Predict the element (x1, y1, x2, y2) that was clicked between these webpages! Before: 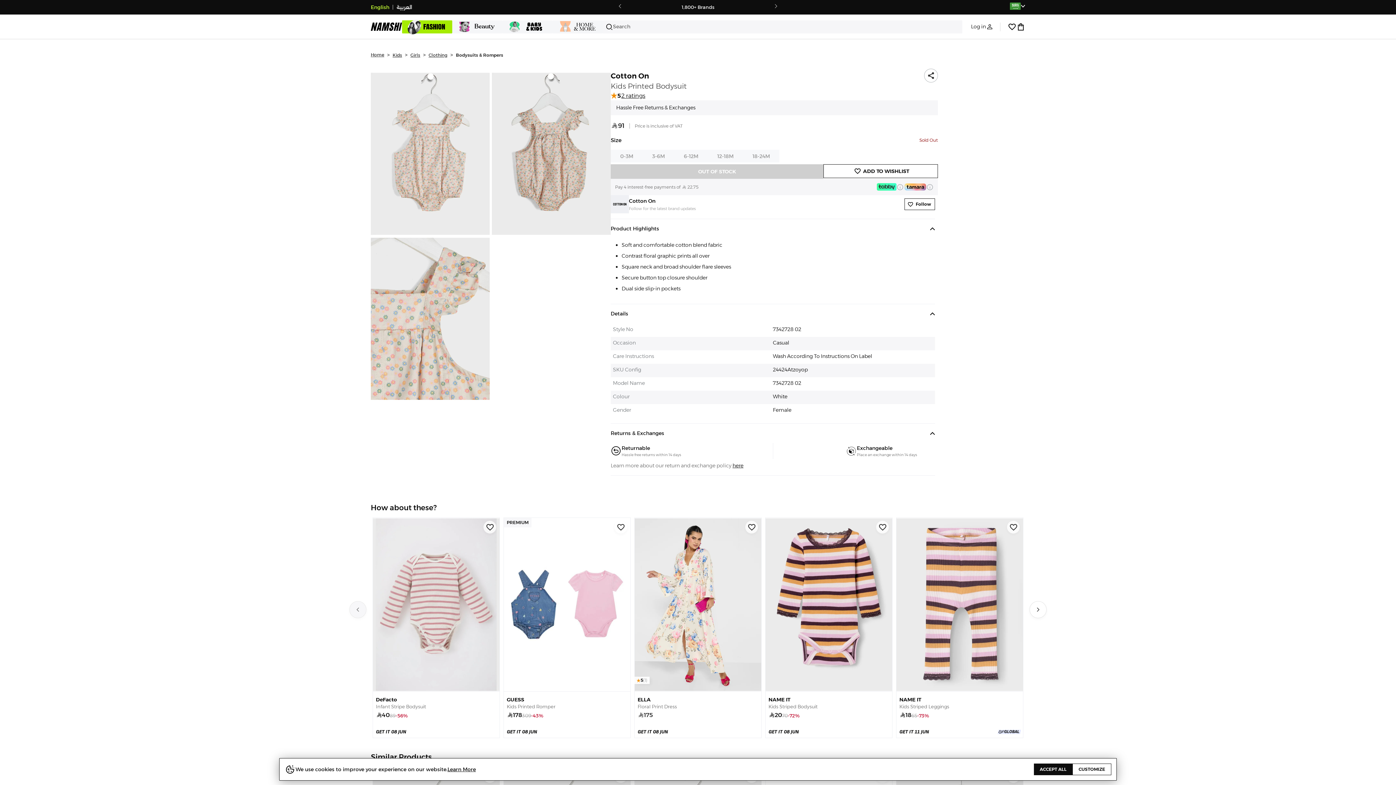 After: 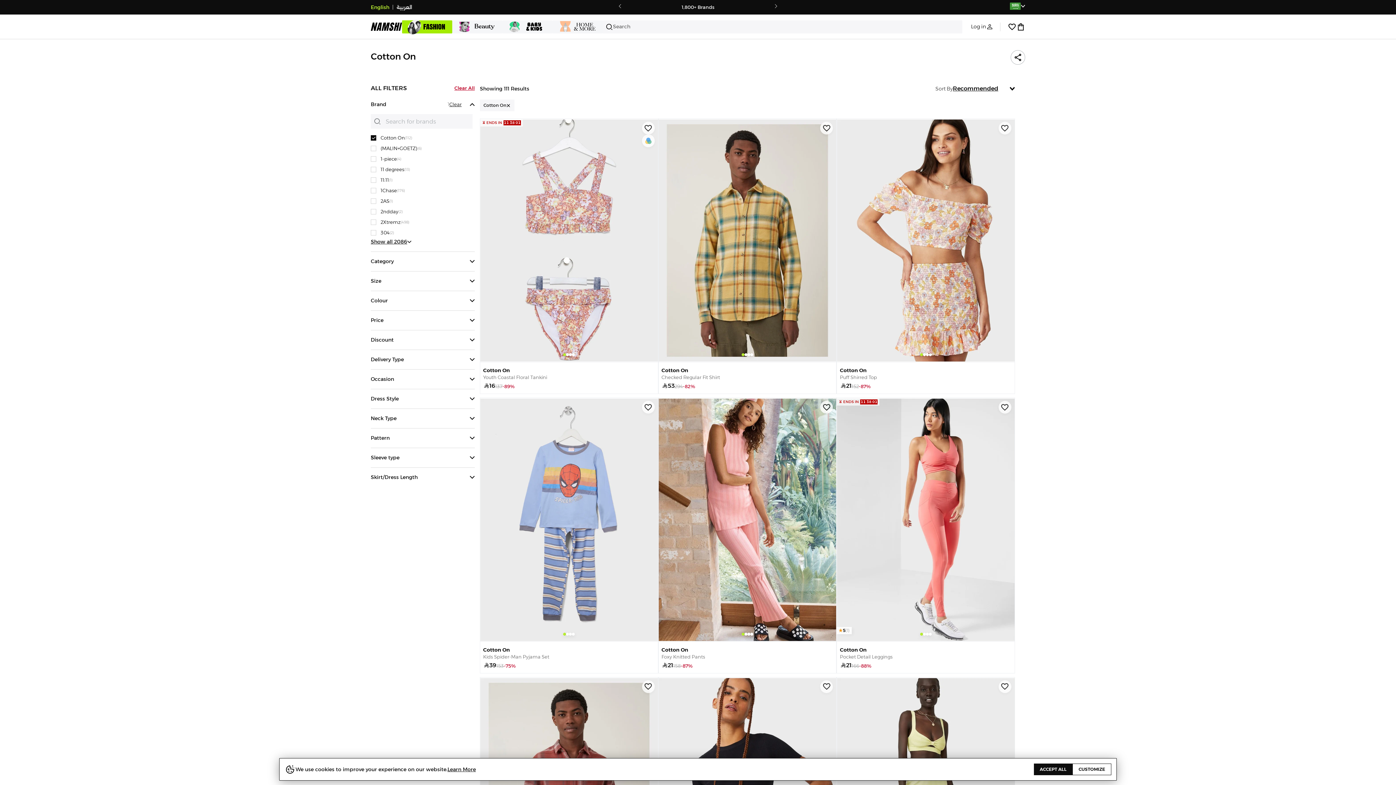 Action: label: Cotton On
Follow for the latest brand updates bbox: (610, 229, 696, 247)